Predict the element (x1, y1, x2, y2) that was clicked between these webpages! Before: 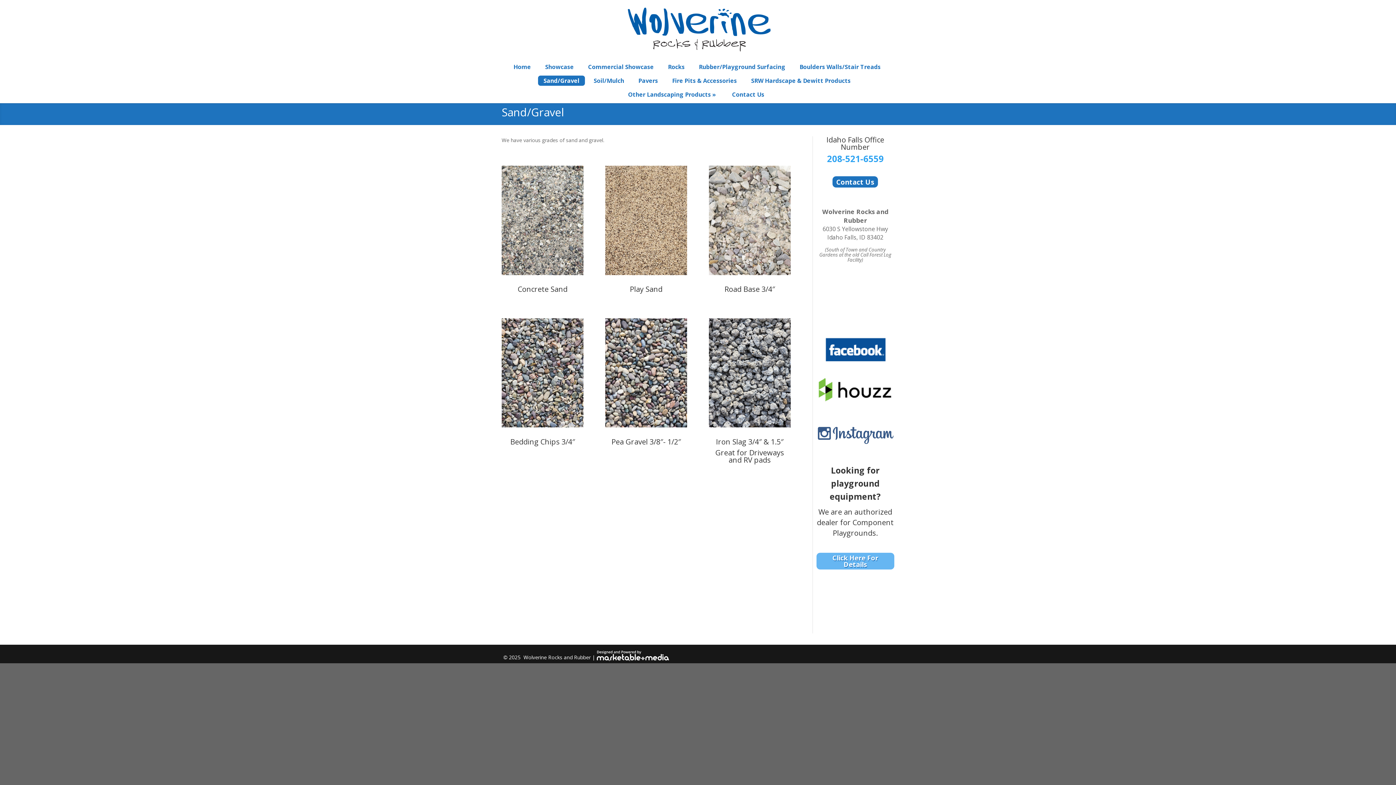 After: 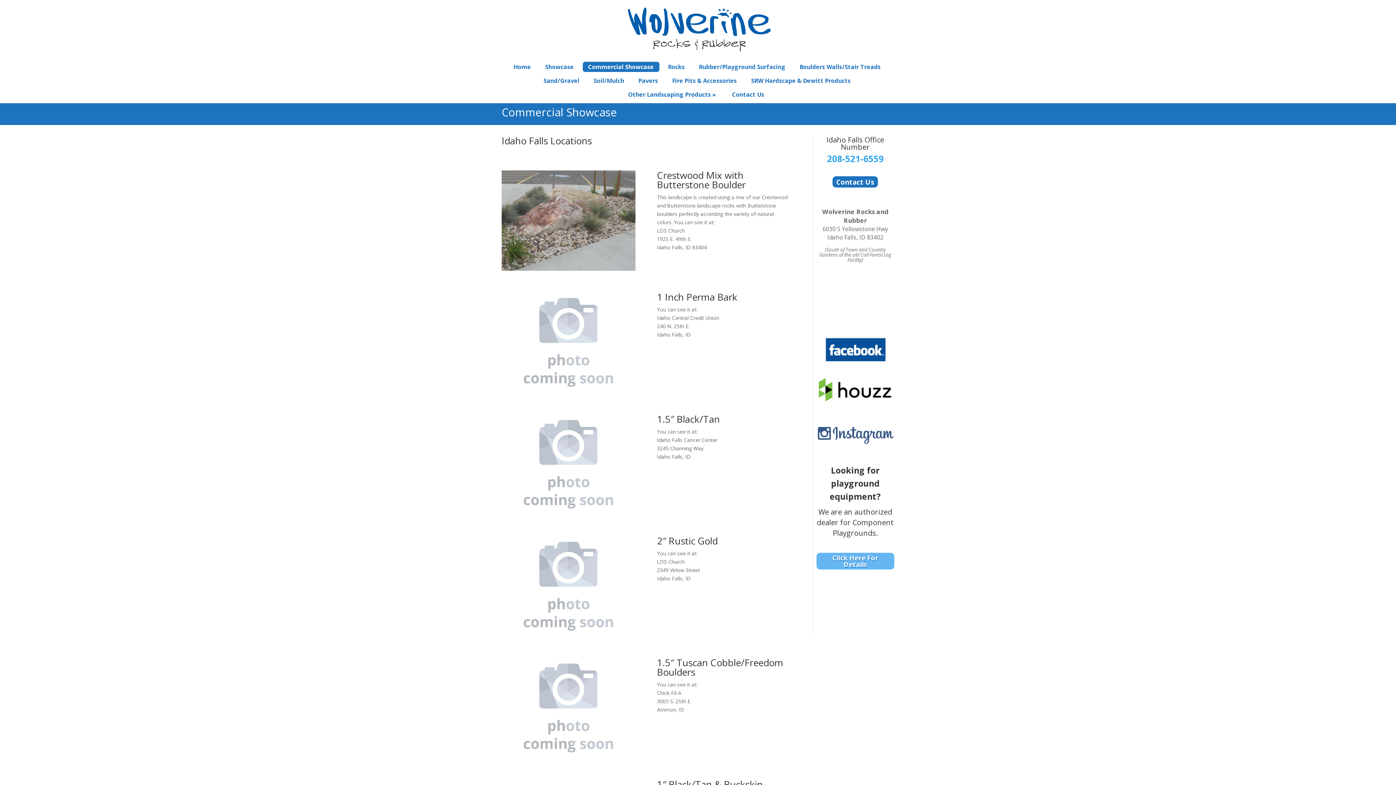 Action: bbox: (582, 61, 659, 72) label: Commercial Showcase